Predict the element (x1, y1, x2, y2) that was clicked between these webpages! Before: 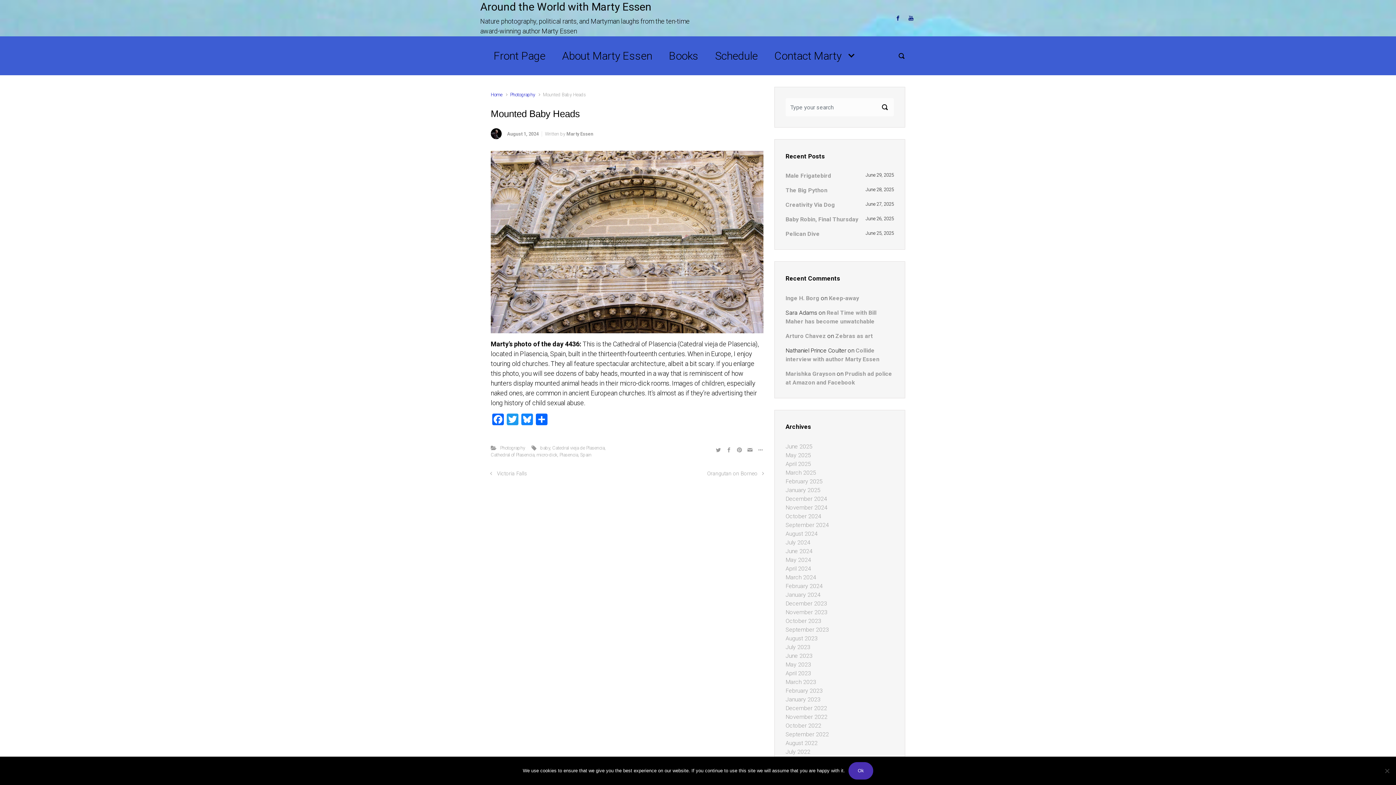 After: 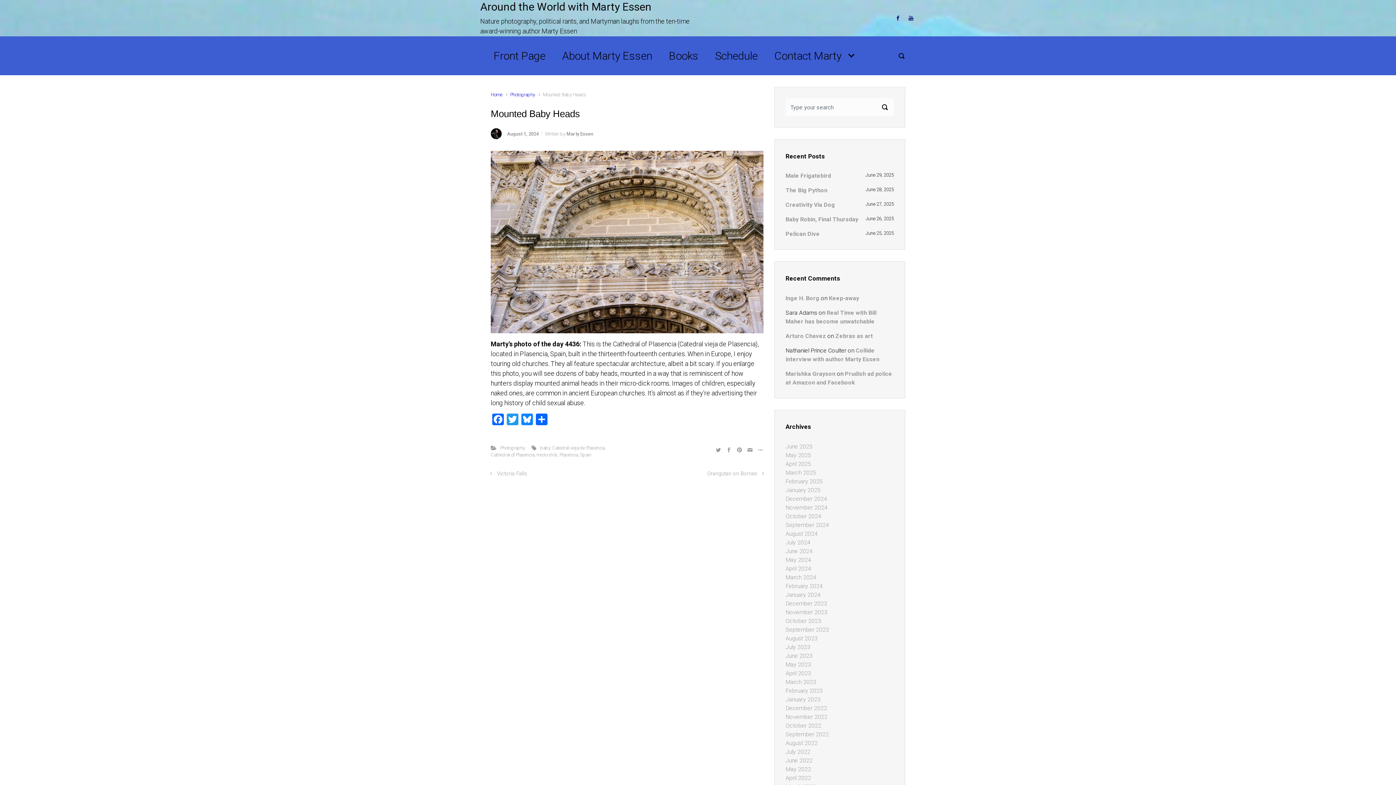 Action: bbox: (848, 762, 873, 780) label: Ok